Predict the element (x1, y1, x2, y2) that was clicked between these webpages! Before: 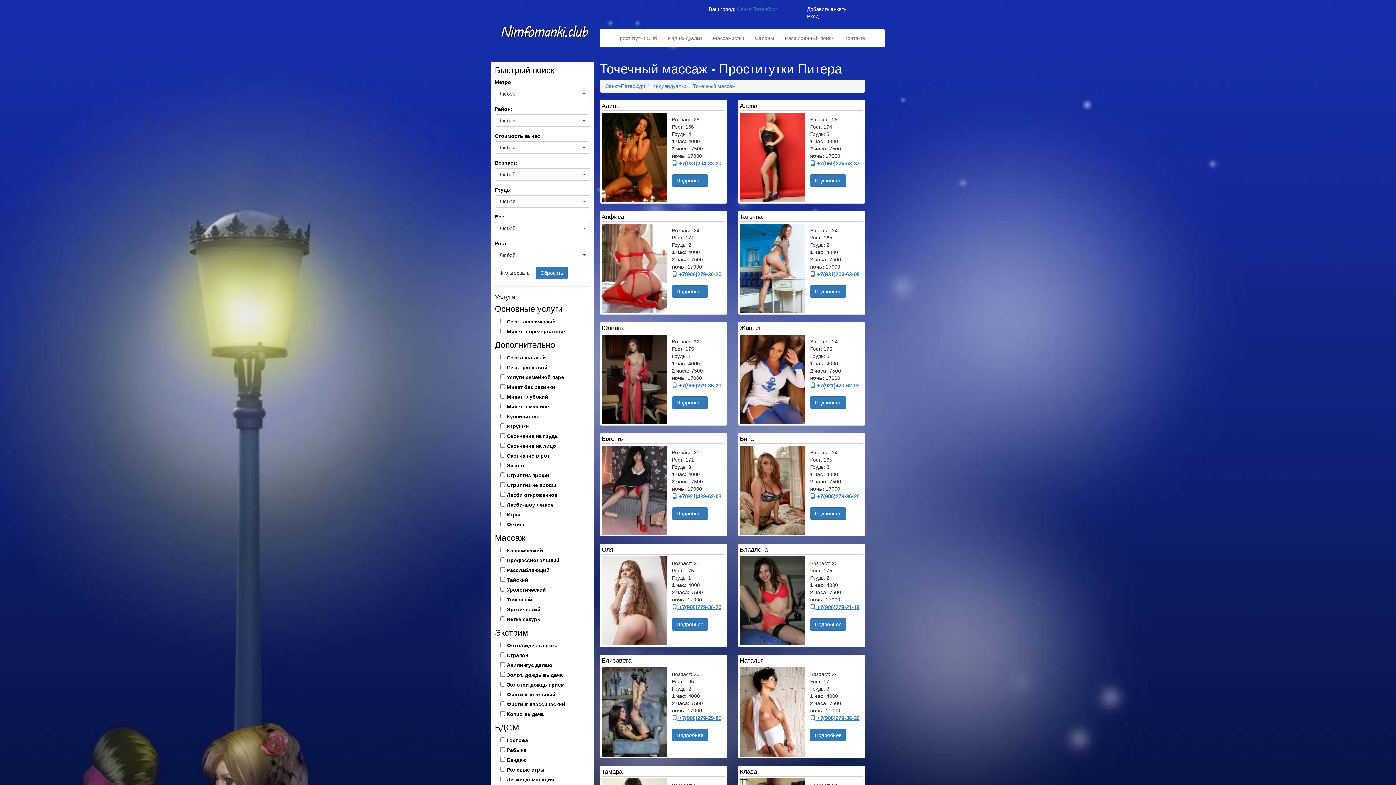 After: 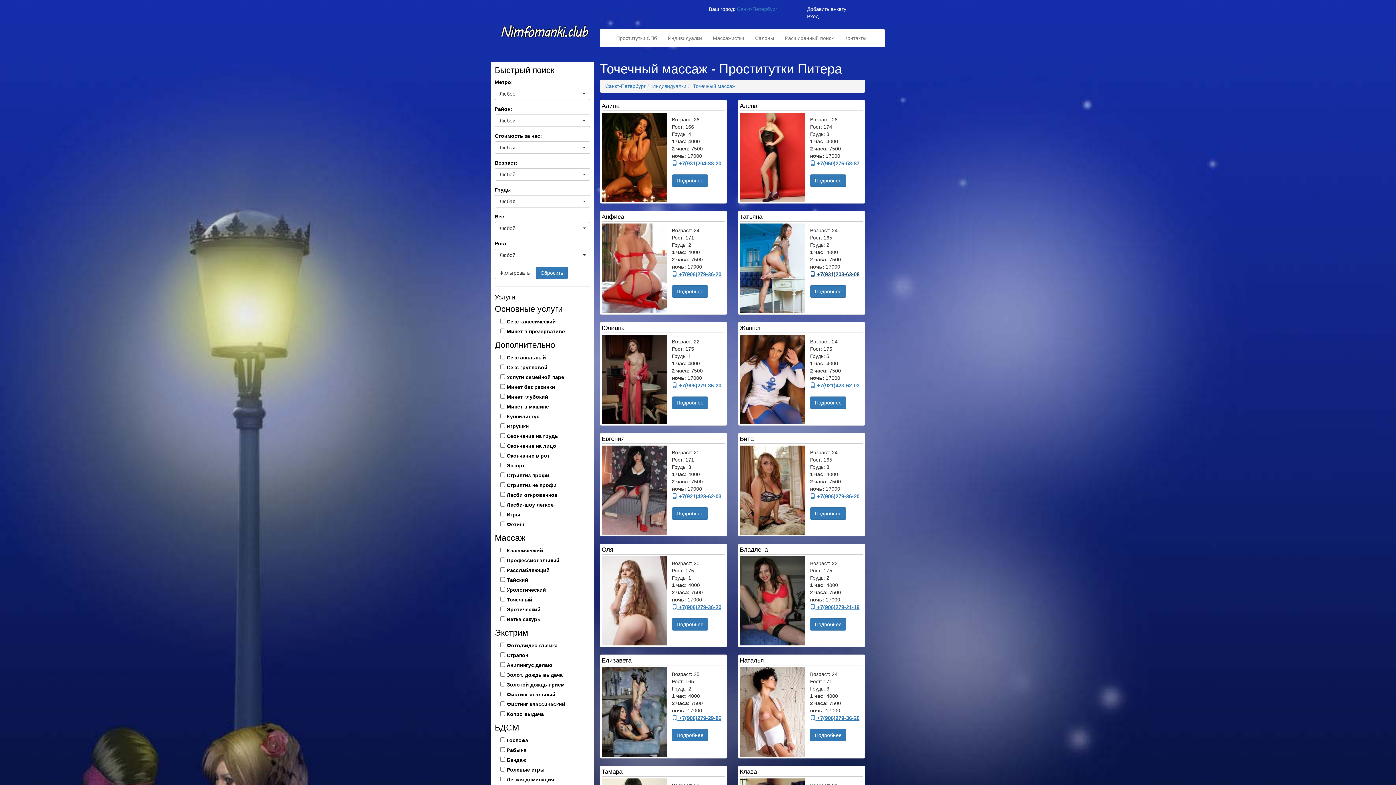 Action: label:  +7(931)203-63-08 bbox: (810, 271, 859, 277)